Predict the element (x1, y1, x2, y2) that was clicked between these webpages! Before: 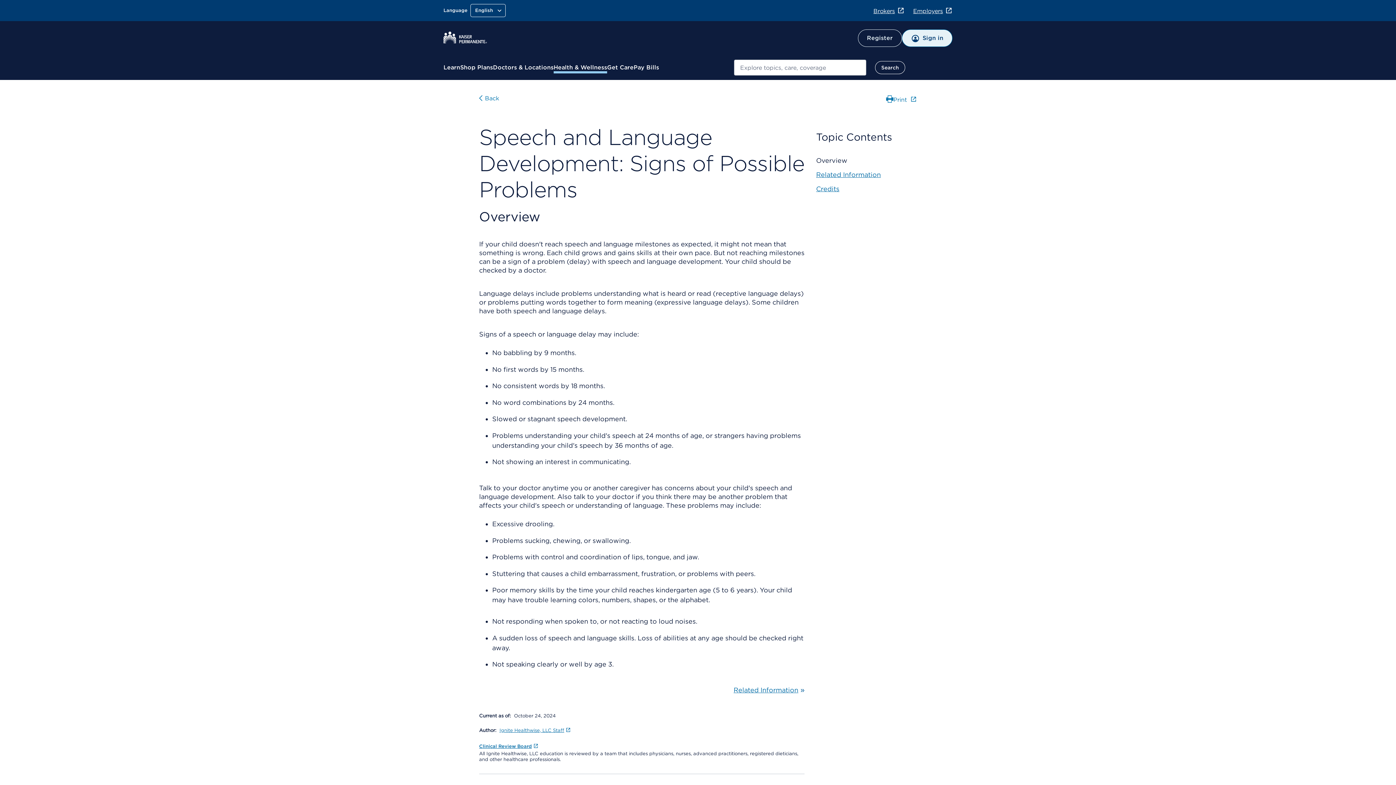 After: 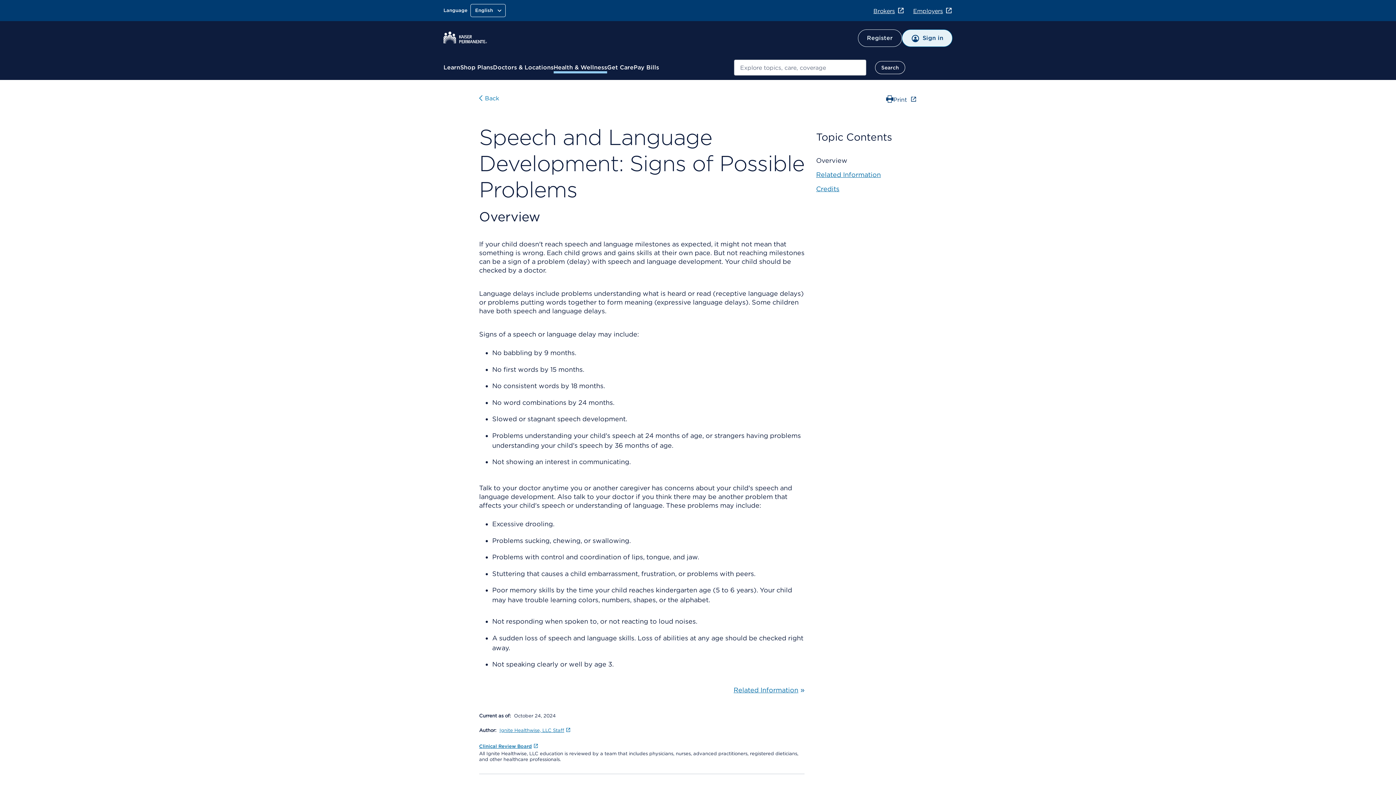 Action: bbox: (886, 94, 917, 104) label: Print ﻿